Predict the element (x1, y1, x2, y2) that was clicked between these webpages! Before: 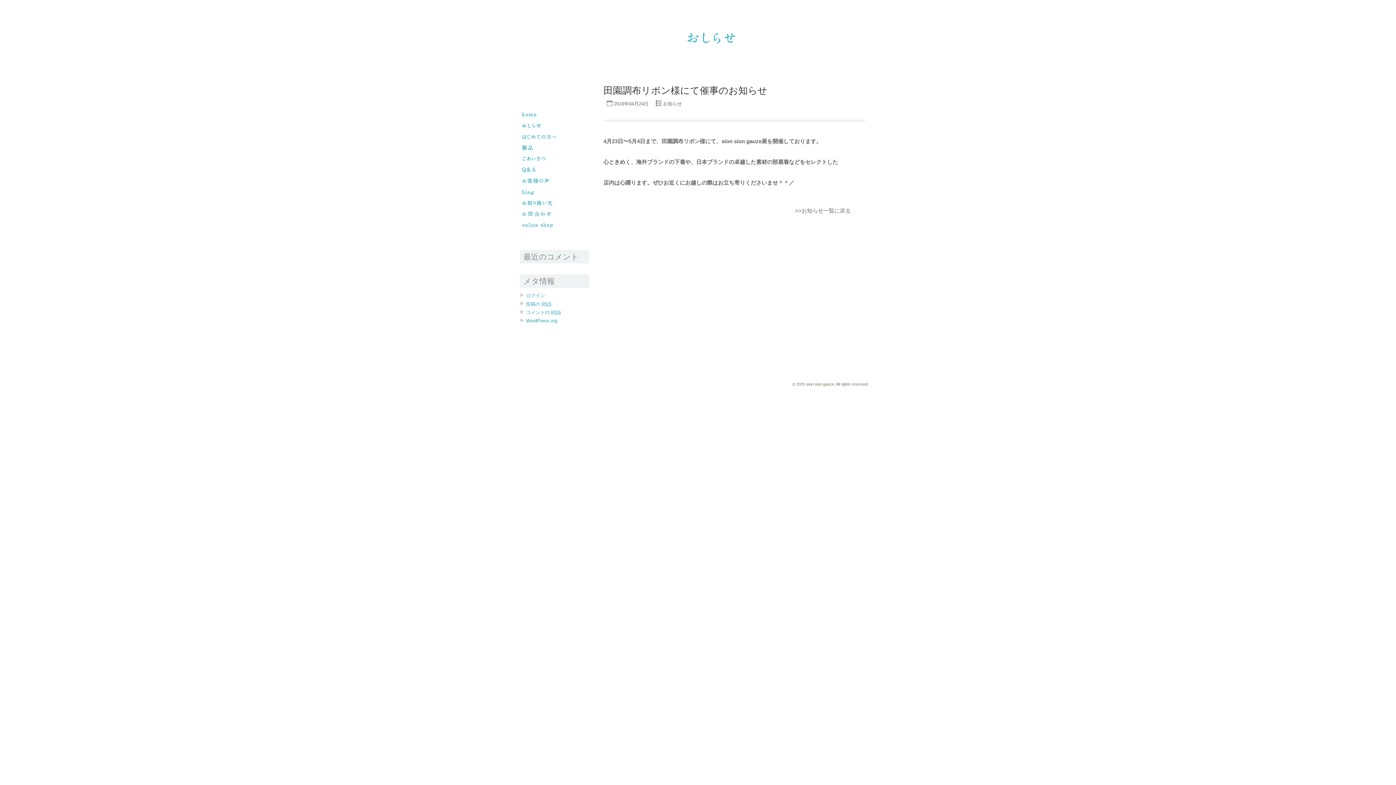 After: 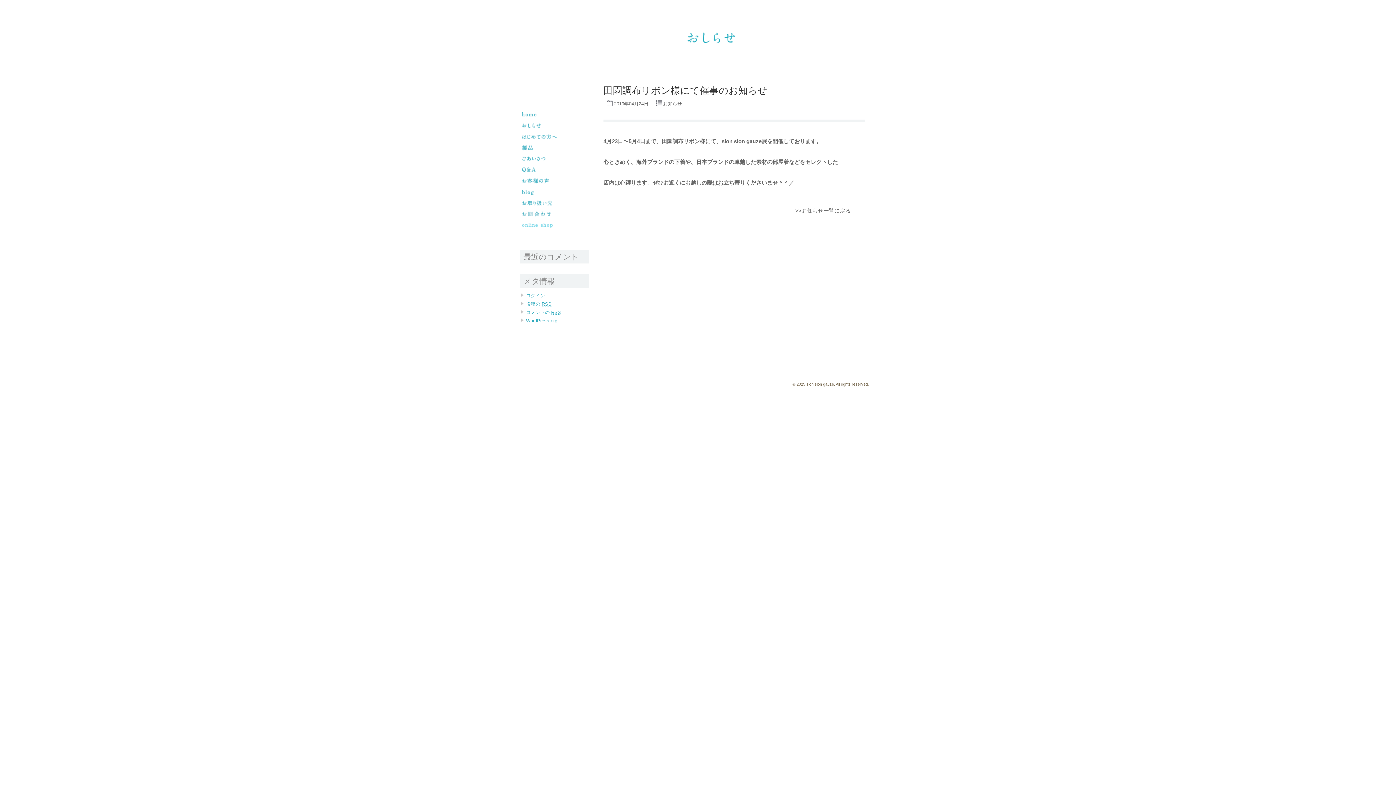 Action: bbox: (521, 220, 556, 225)